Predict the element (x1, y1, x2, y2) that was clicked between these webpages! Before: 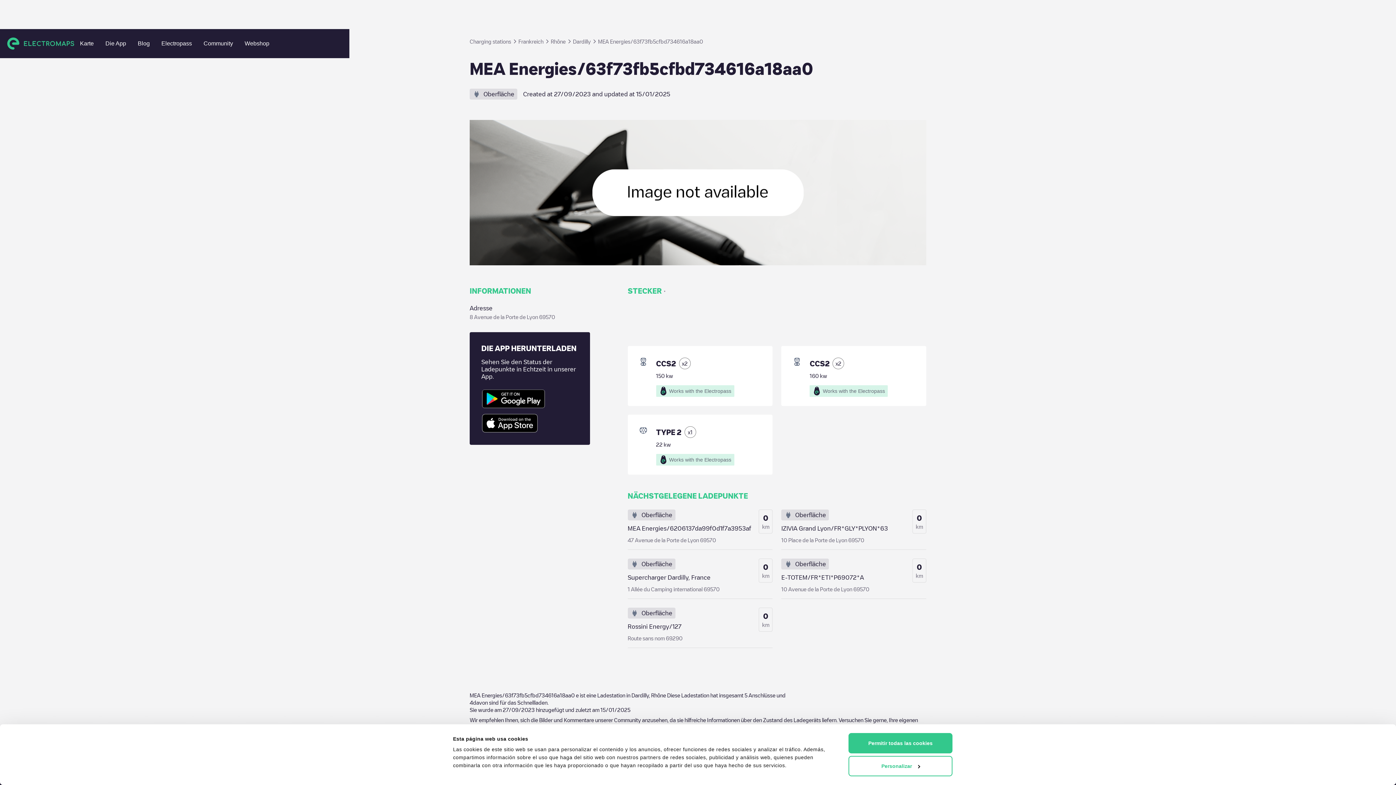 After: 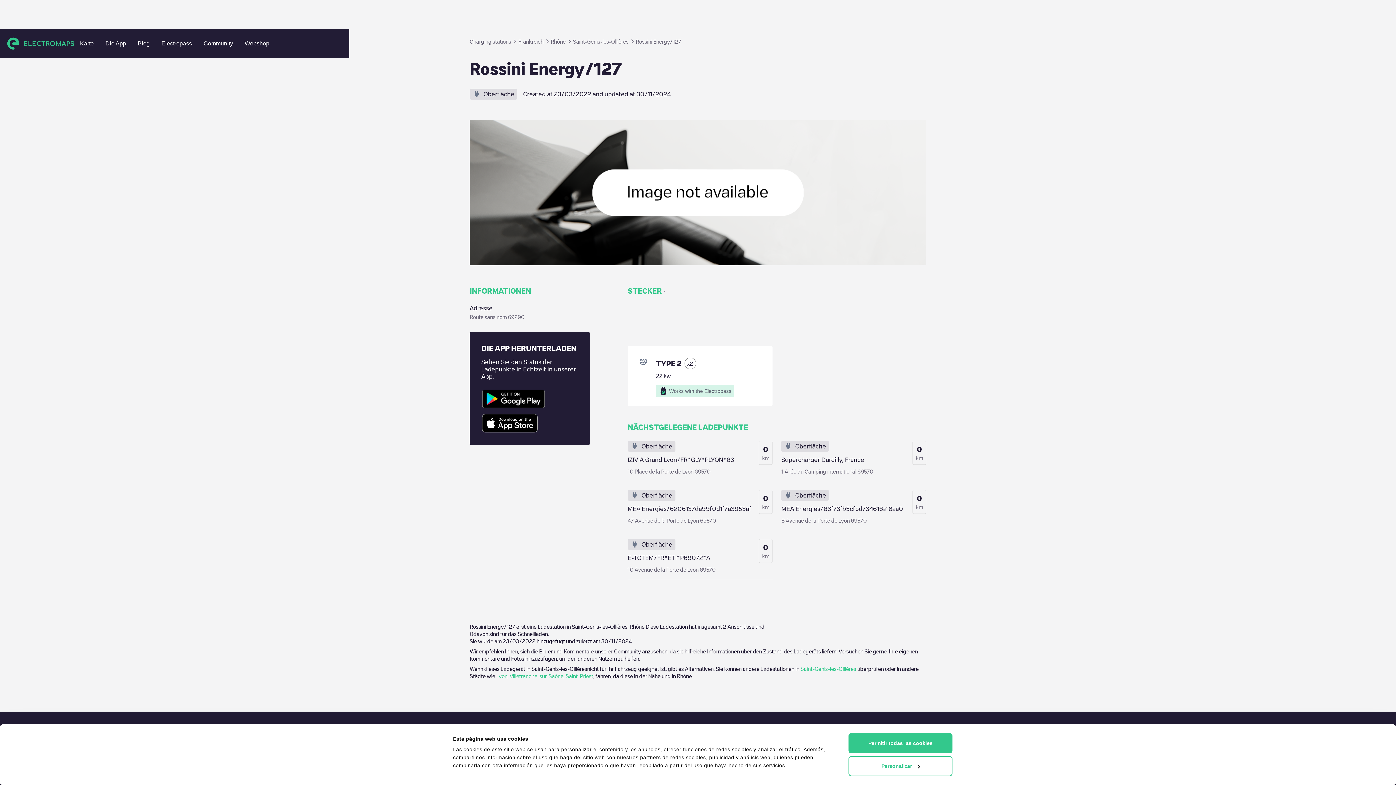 Action: bbox: (627, 608, 772, 648) label: Oberfläche
Rossini Energy/127
Route sans nom 69290
0
km